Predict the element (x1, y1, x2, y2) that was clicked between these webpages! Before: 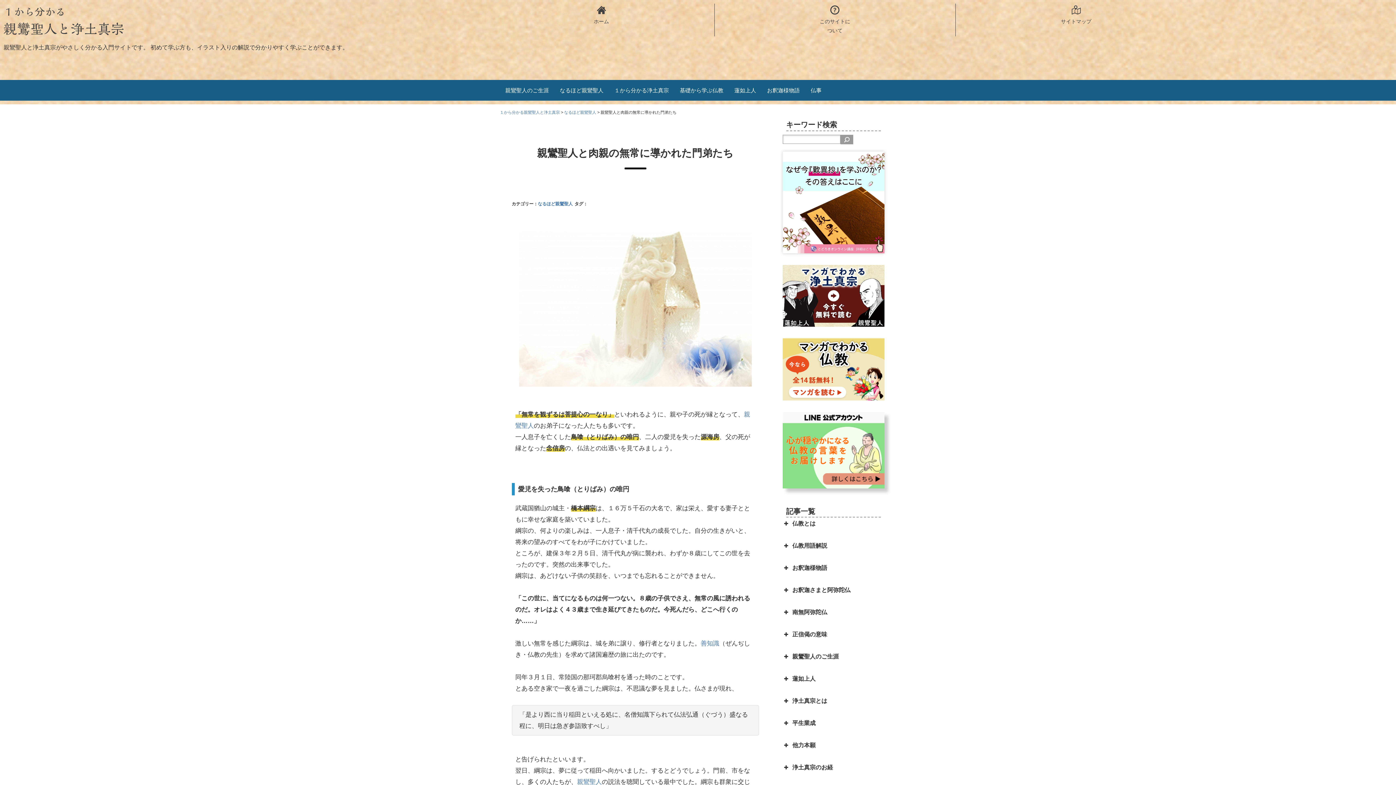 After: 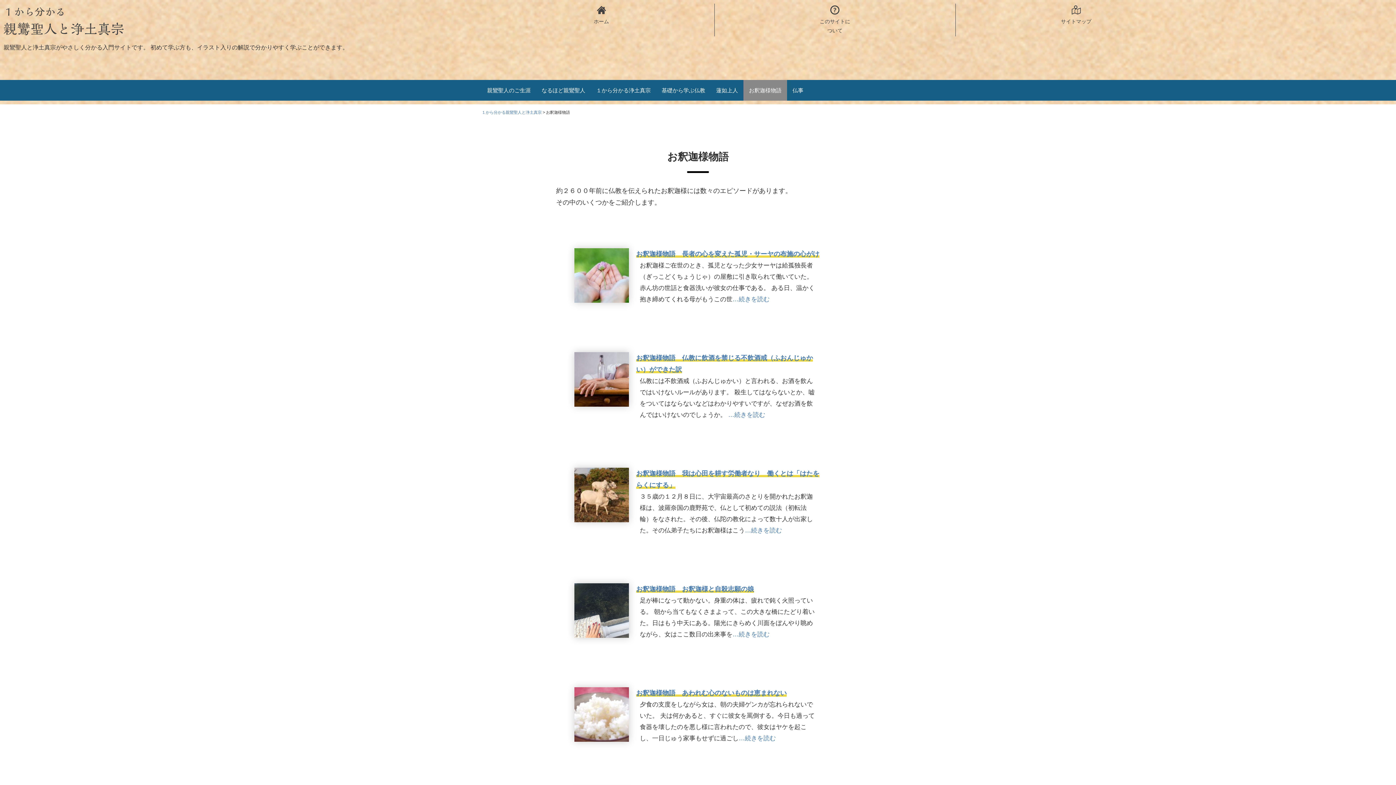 Action: label: お釈迦様物語 bbox: (761, 80, 805, 100)